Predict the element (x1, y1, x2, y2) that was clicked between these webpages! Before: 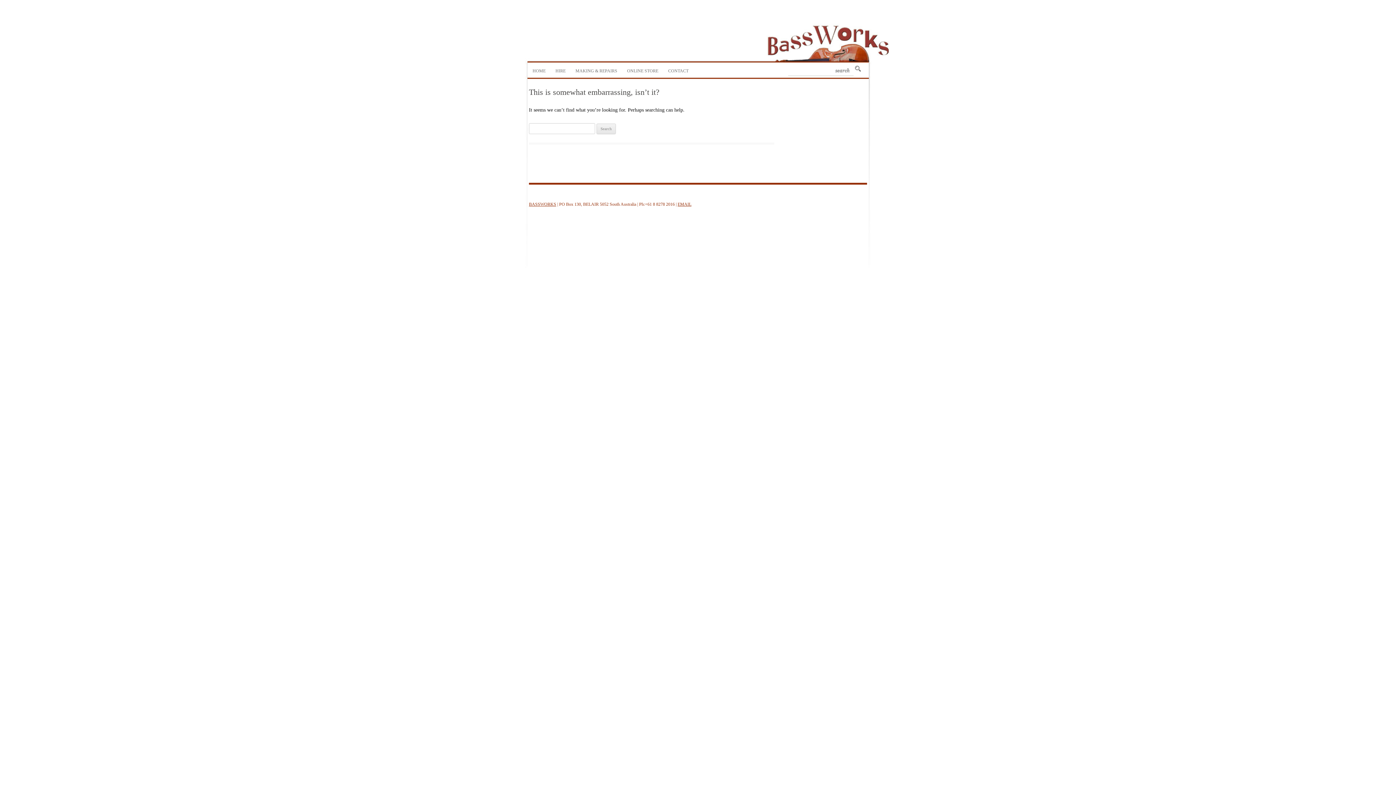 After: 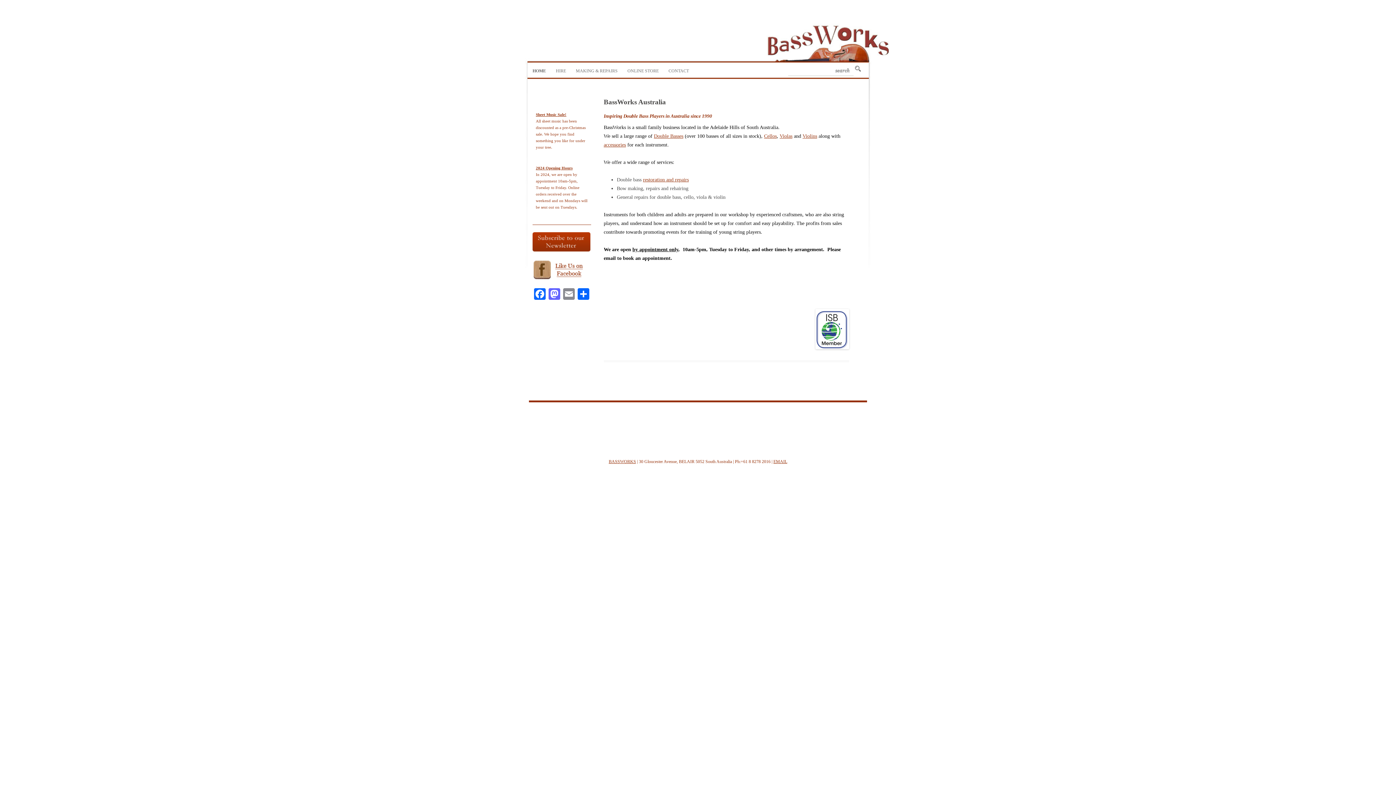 Action: label: BASSWORKS bbox: (529, 201, 556, 206)